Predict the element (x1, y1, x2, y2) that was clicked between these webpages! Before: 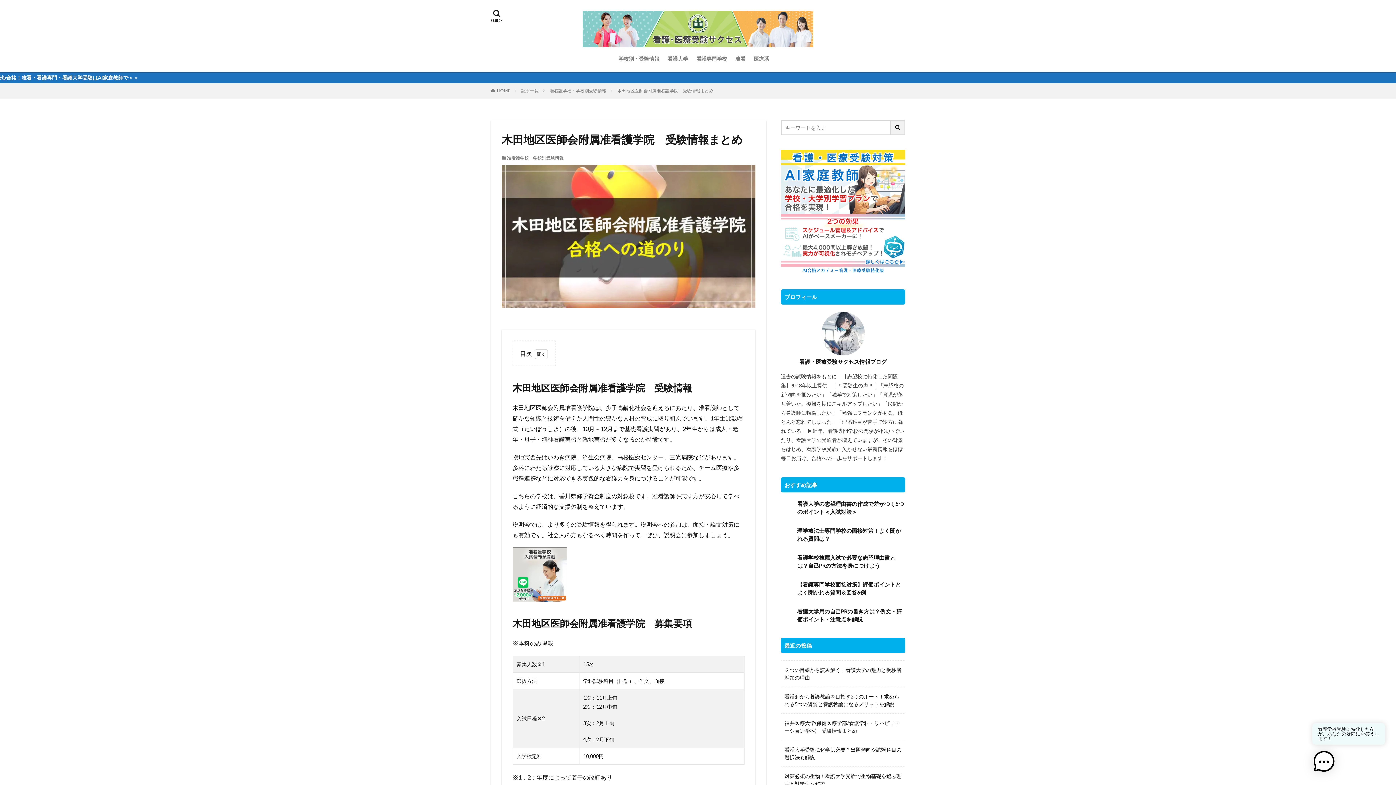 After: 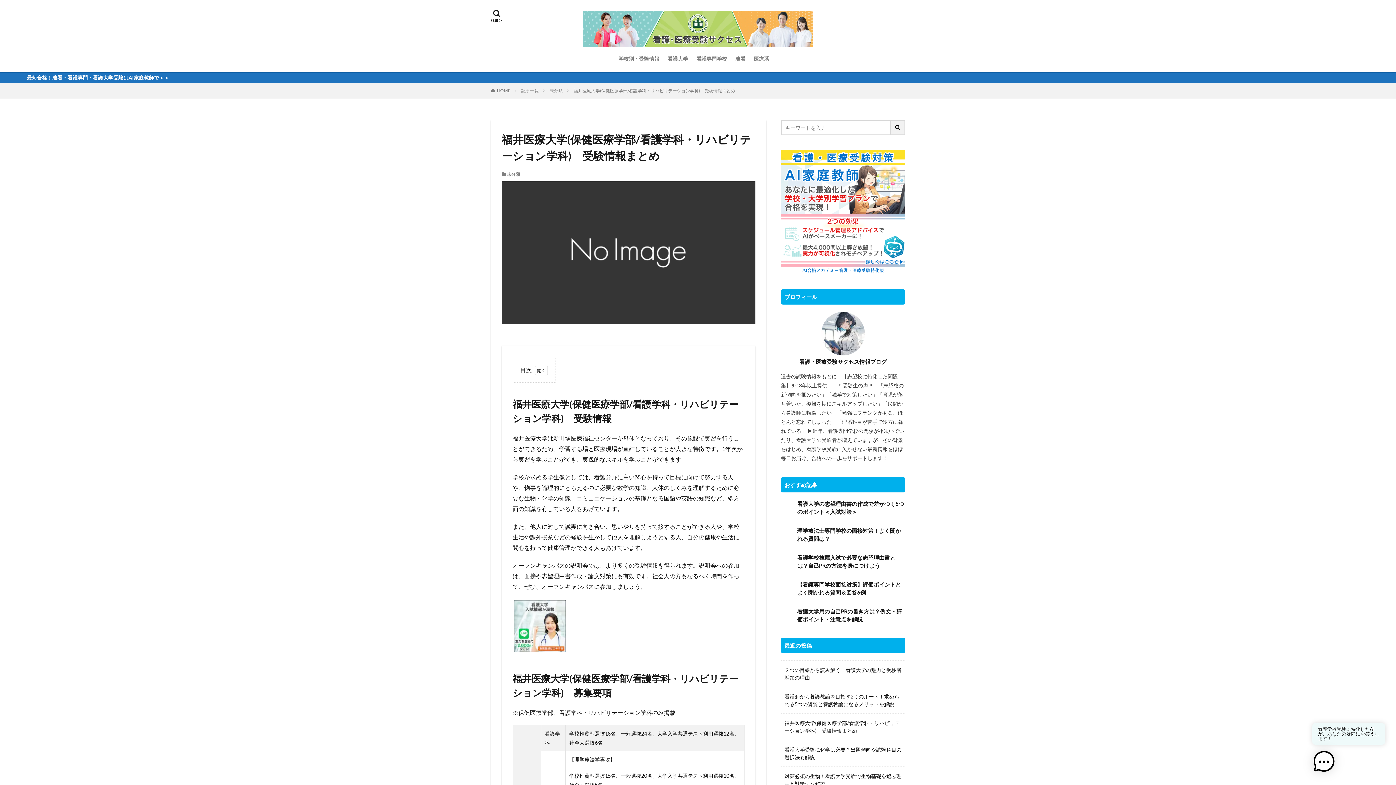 Action: label: 福井医療大学(保健医療学部/看護学科・リハビリテーション学科)　受験情報まとめ bbox: (784, 719, 901, 734)